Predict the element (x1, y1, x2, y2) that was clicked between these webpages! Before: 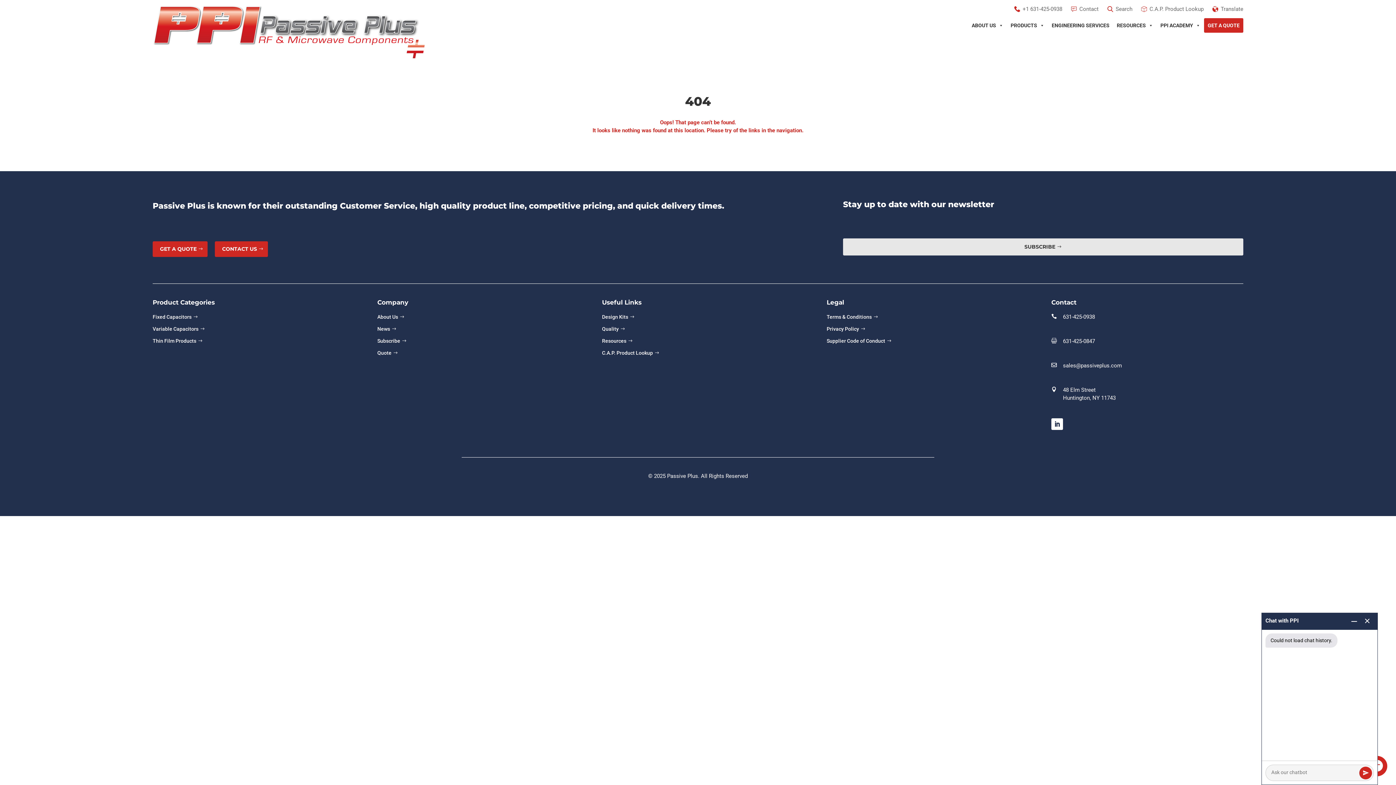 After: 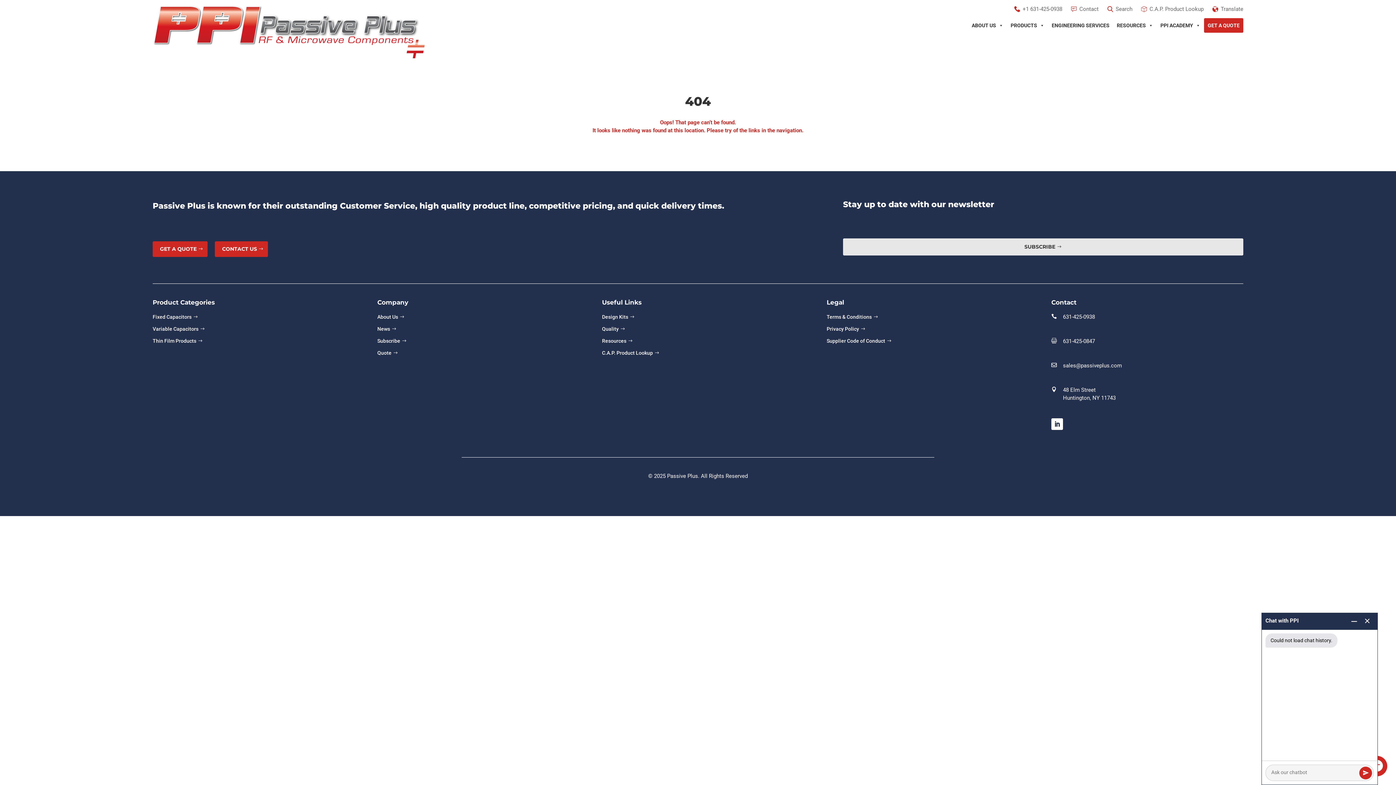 Action: bbox: (602, 349, 663, 357) label: C.A.P. Product Lookup